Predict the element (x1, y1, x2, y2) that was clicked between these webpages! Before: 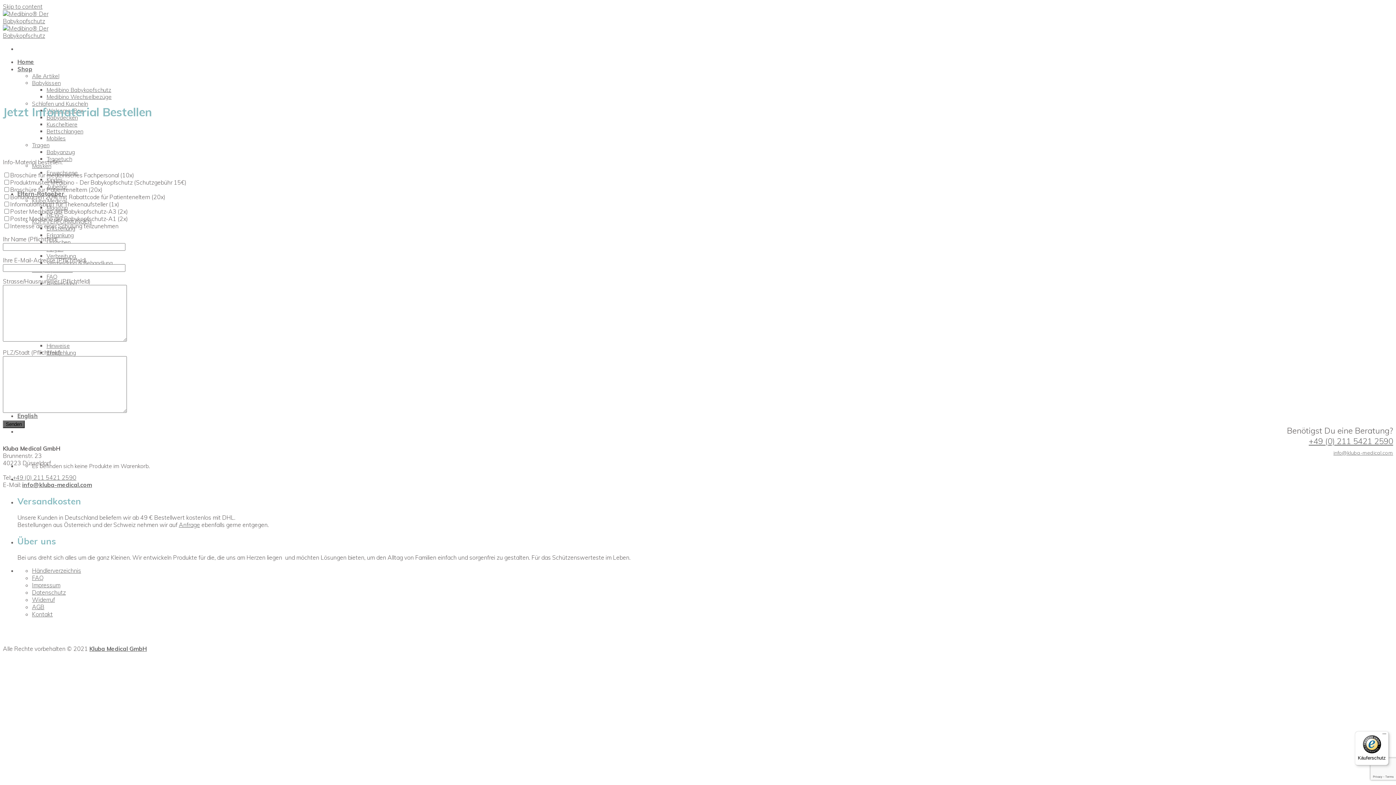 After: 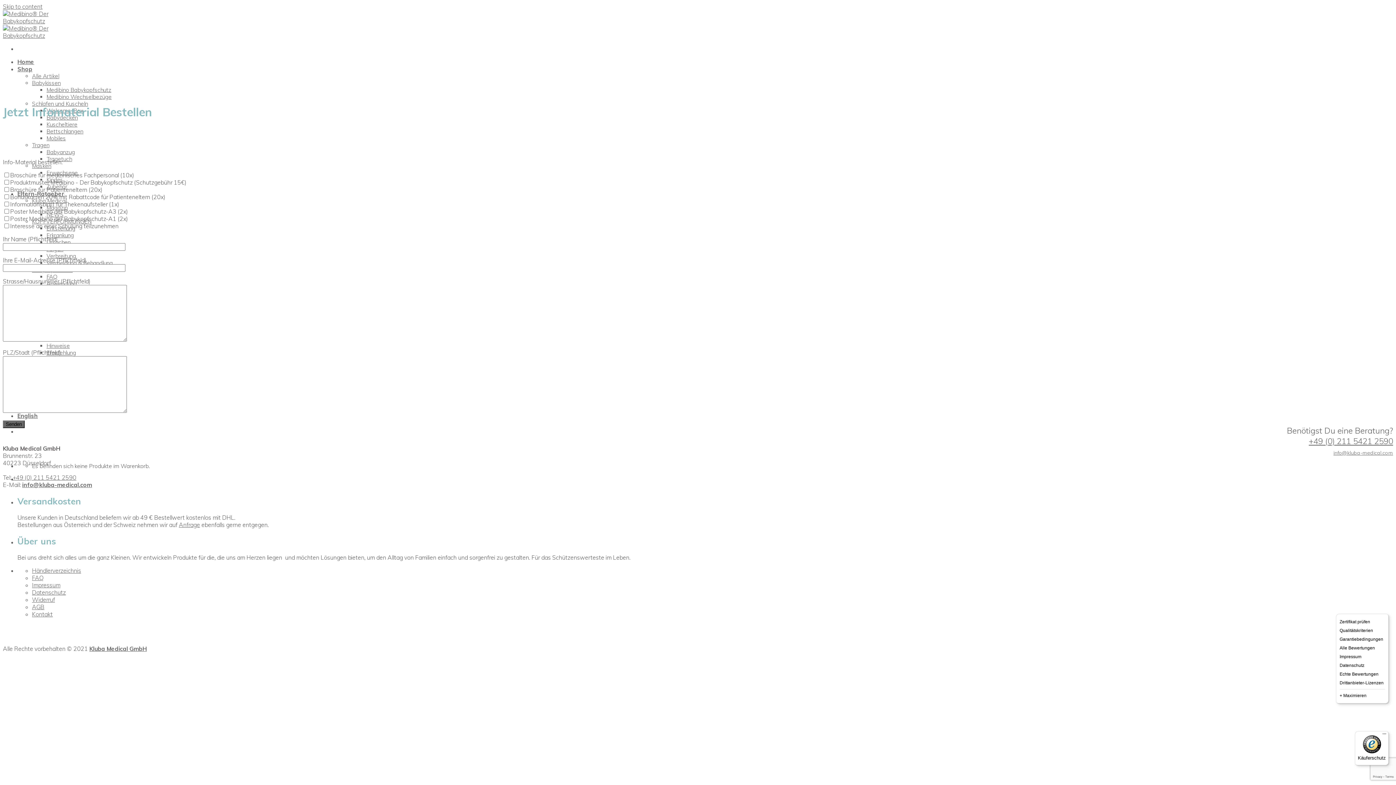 Action: label: Menü bbox: (1380, 731, 1389, 740)